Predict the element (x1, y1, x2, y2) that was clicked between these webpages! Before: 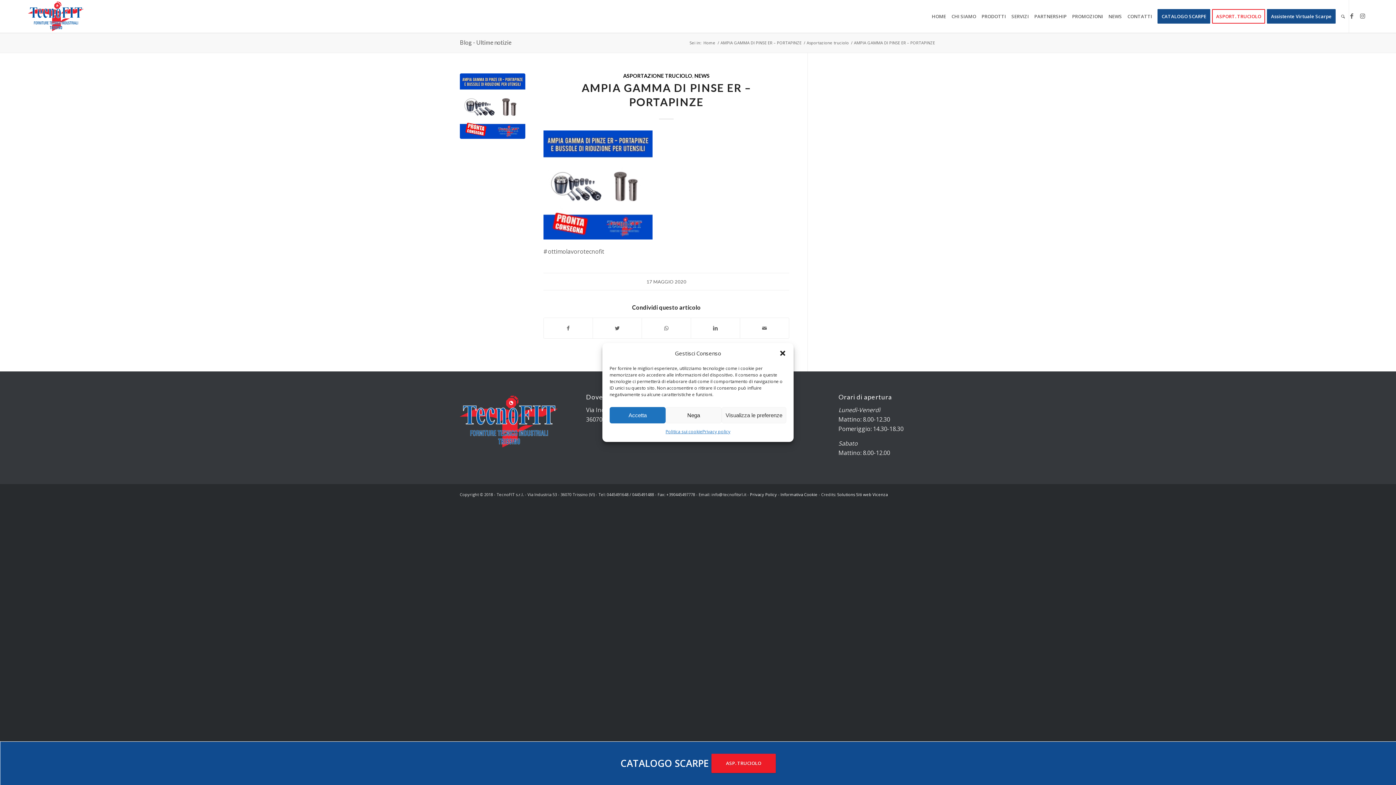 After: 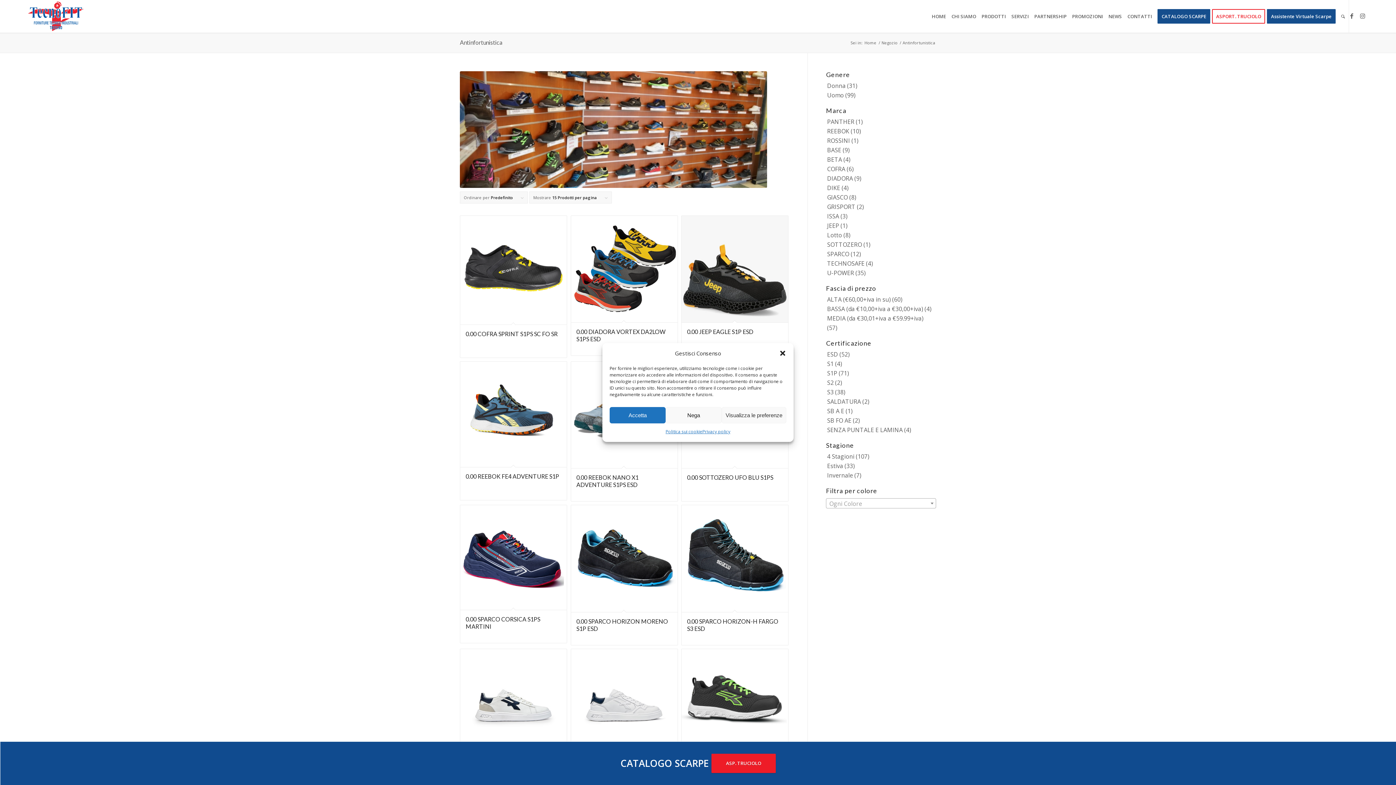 Action: label: CATALOGO SCARPE bbox: (620, 761, 708, 766)